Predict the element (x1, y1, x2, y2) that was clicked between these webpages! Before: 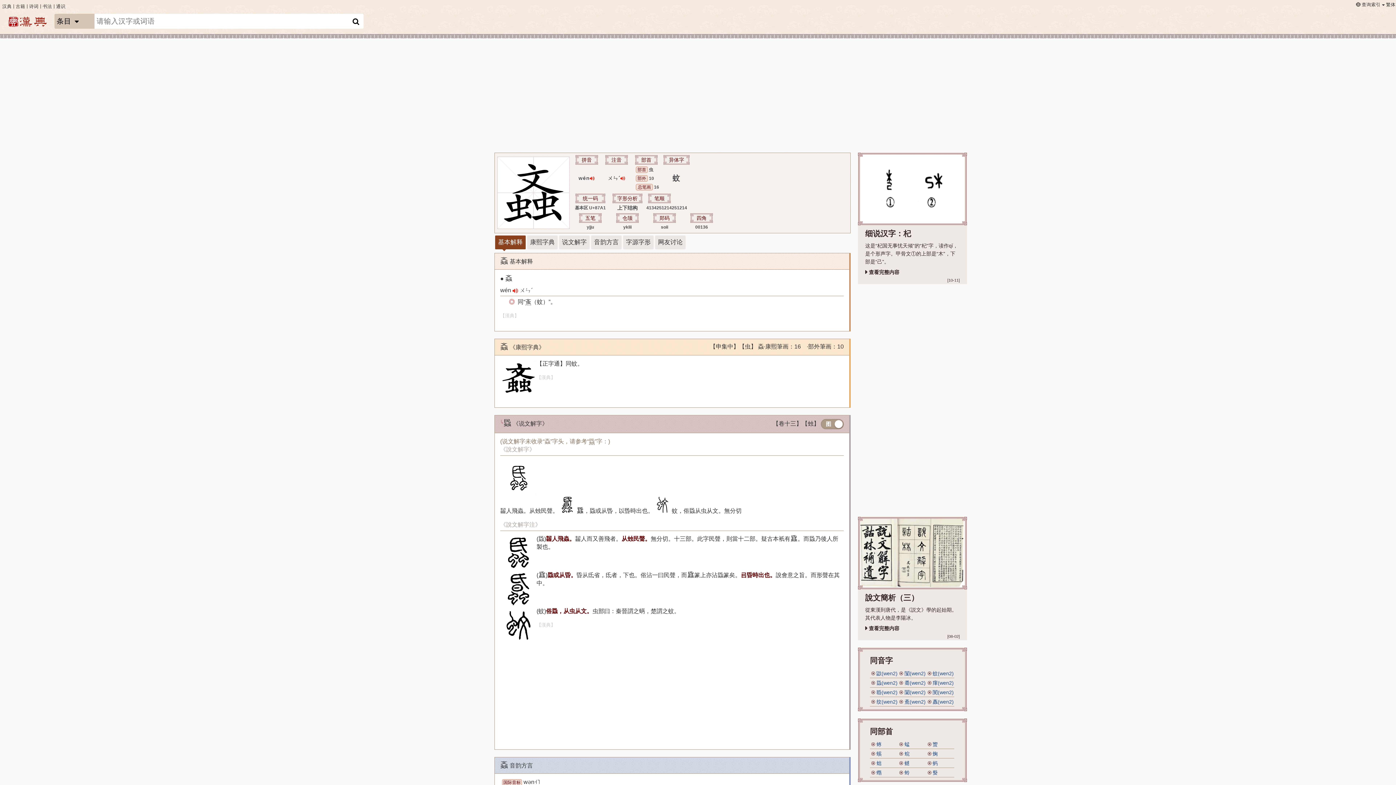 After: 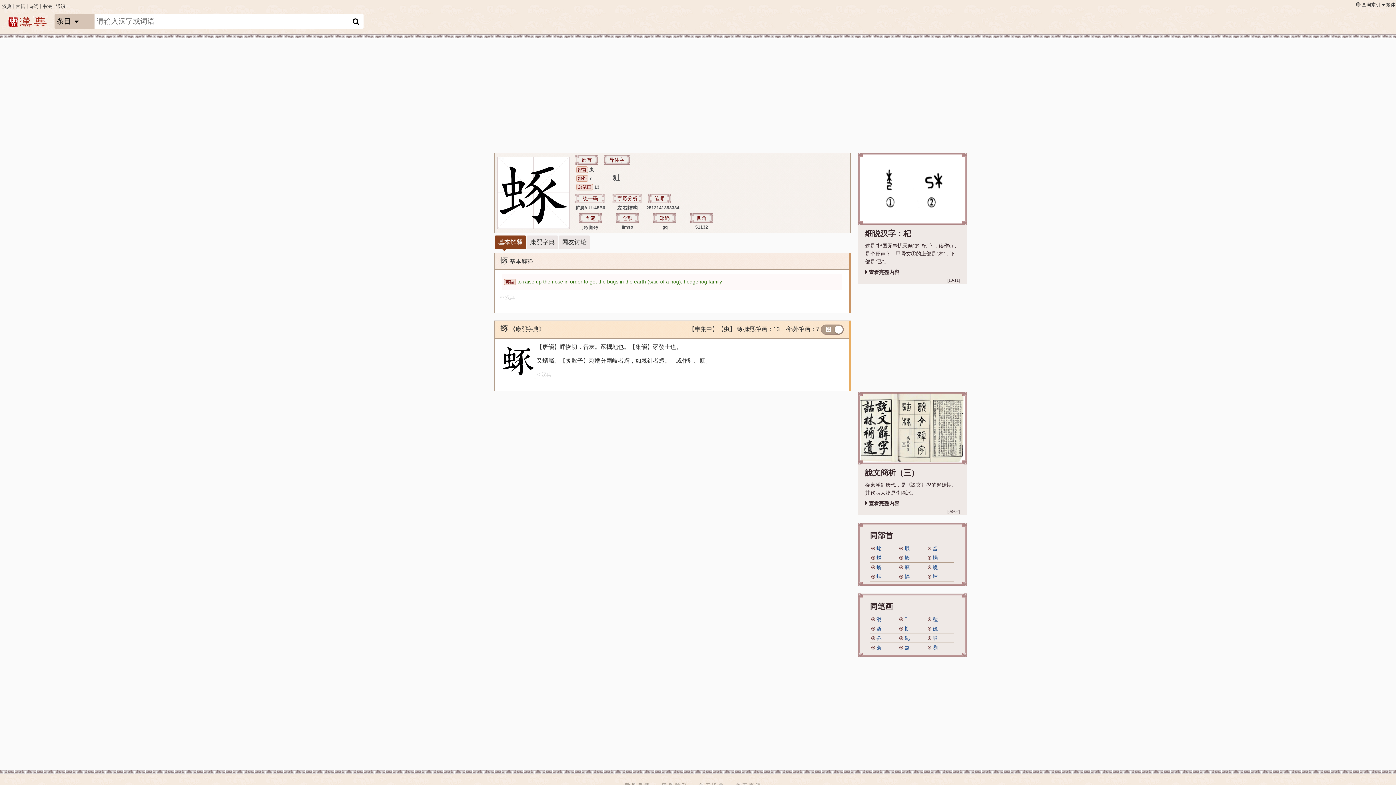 Action: bbox: (876, 740, 881, 749) label: 䖶